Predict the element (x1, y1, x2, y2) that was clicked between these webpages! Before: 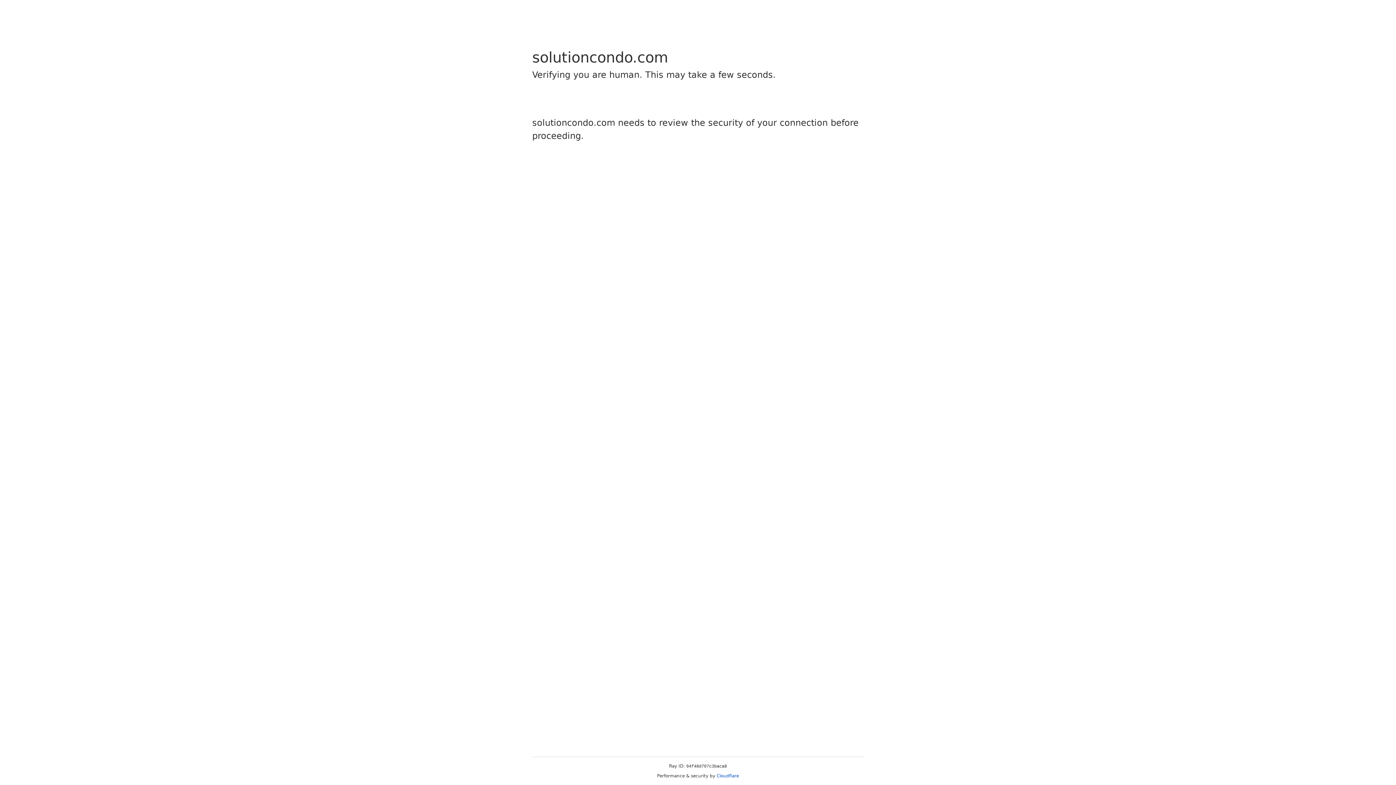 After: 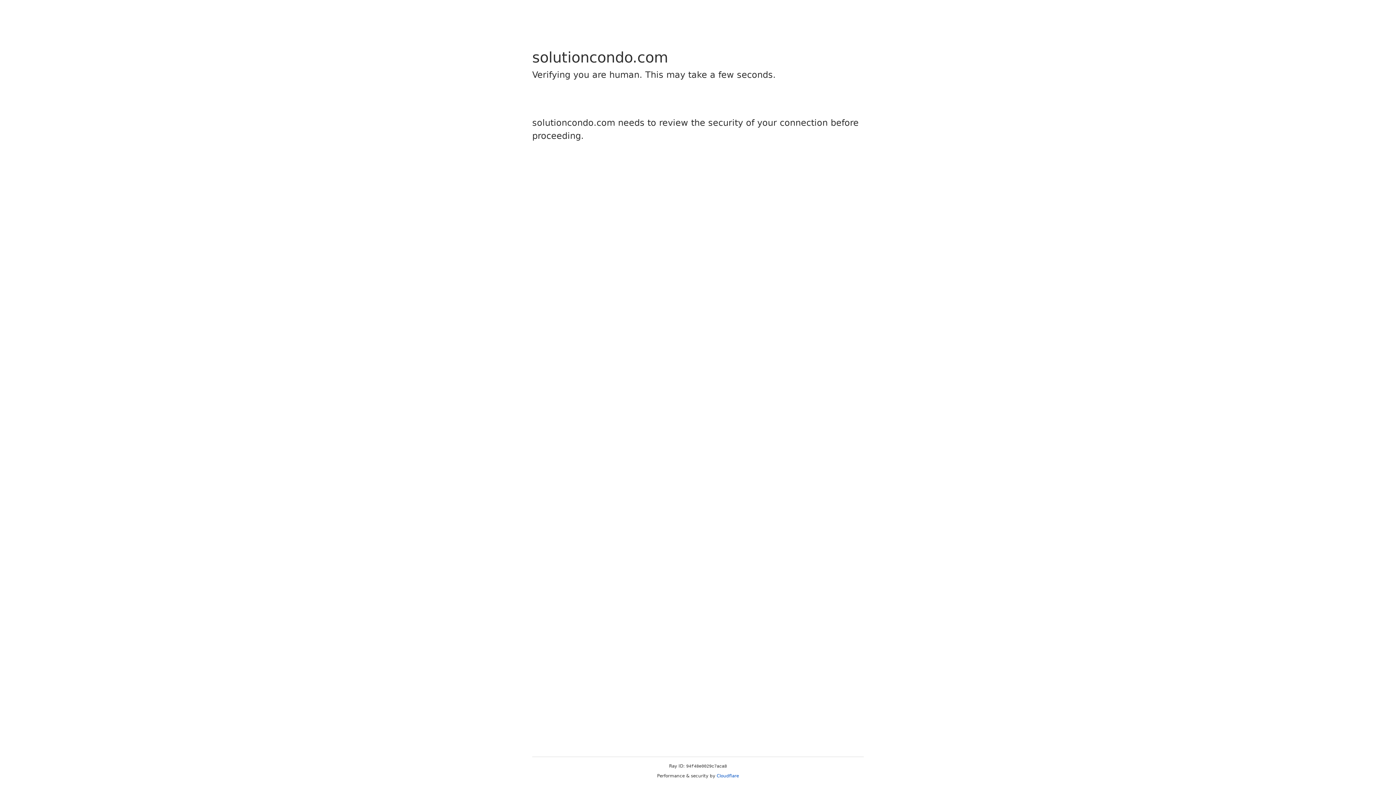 Action: bbox: (716, 773, 739, 778) label: Cloudflare